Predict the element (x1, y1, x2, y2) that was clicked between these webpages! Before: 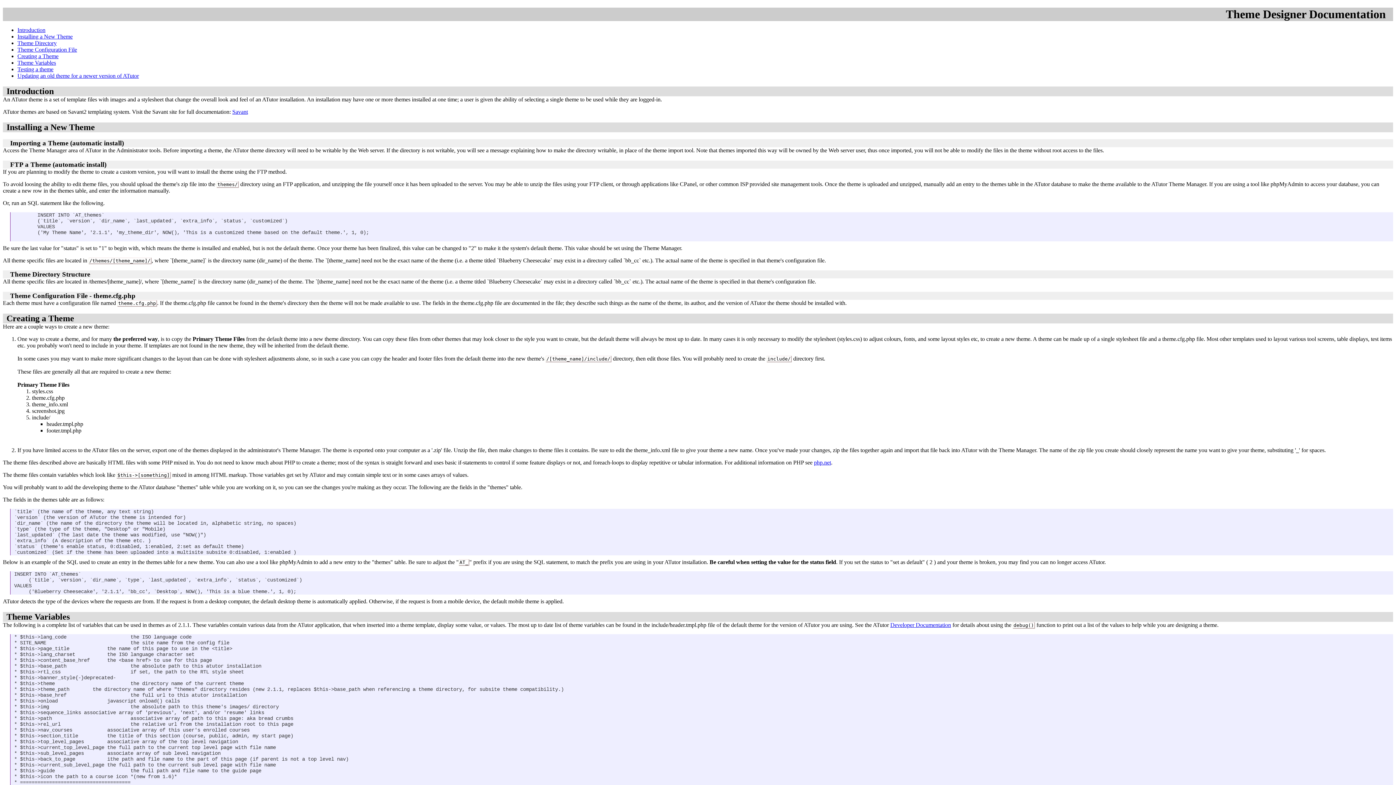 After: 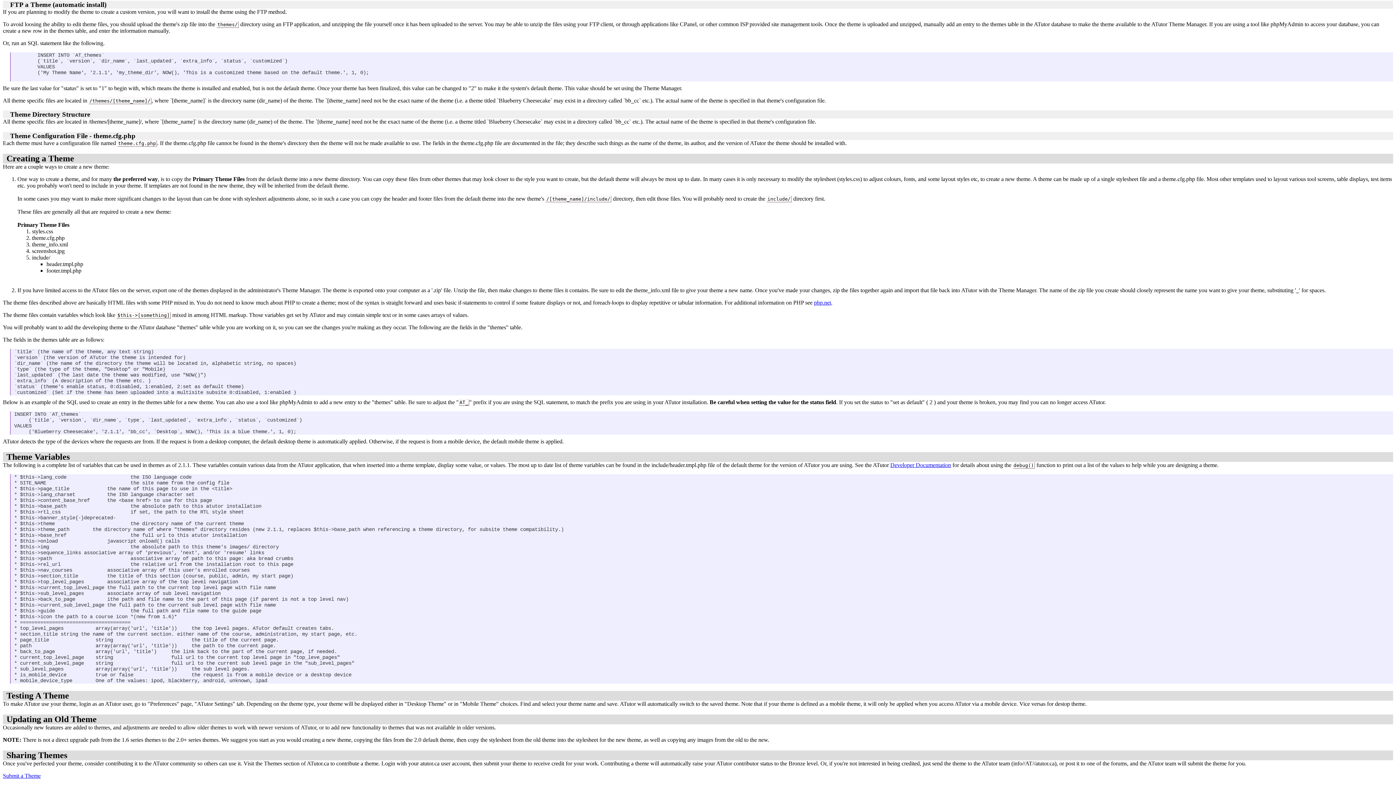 Action: label: Updating an old theme for a newer version of ATutor bbox: (17, 72, 138, 79)